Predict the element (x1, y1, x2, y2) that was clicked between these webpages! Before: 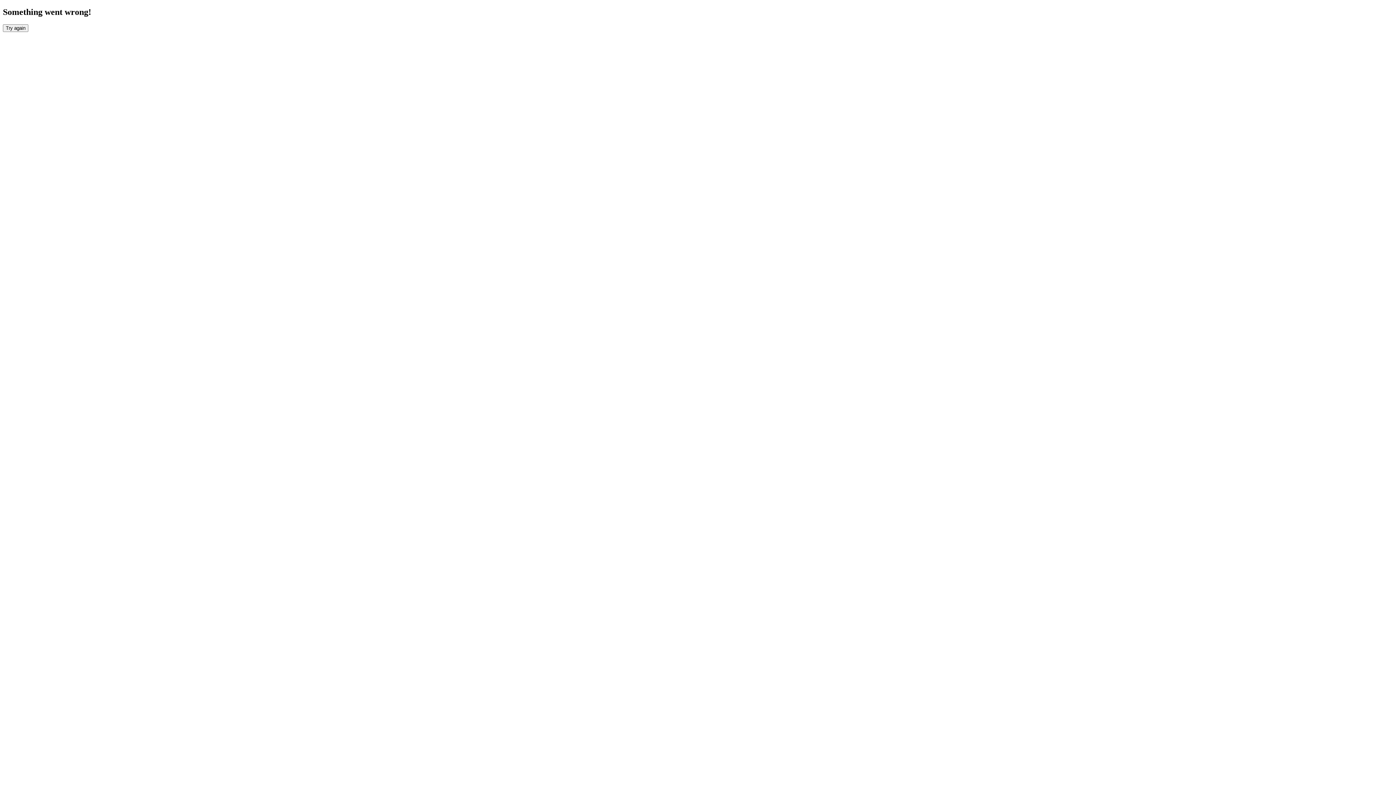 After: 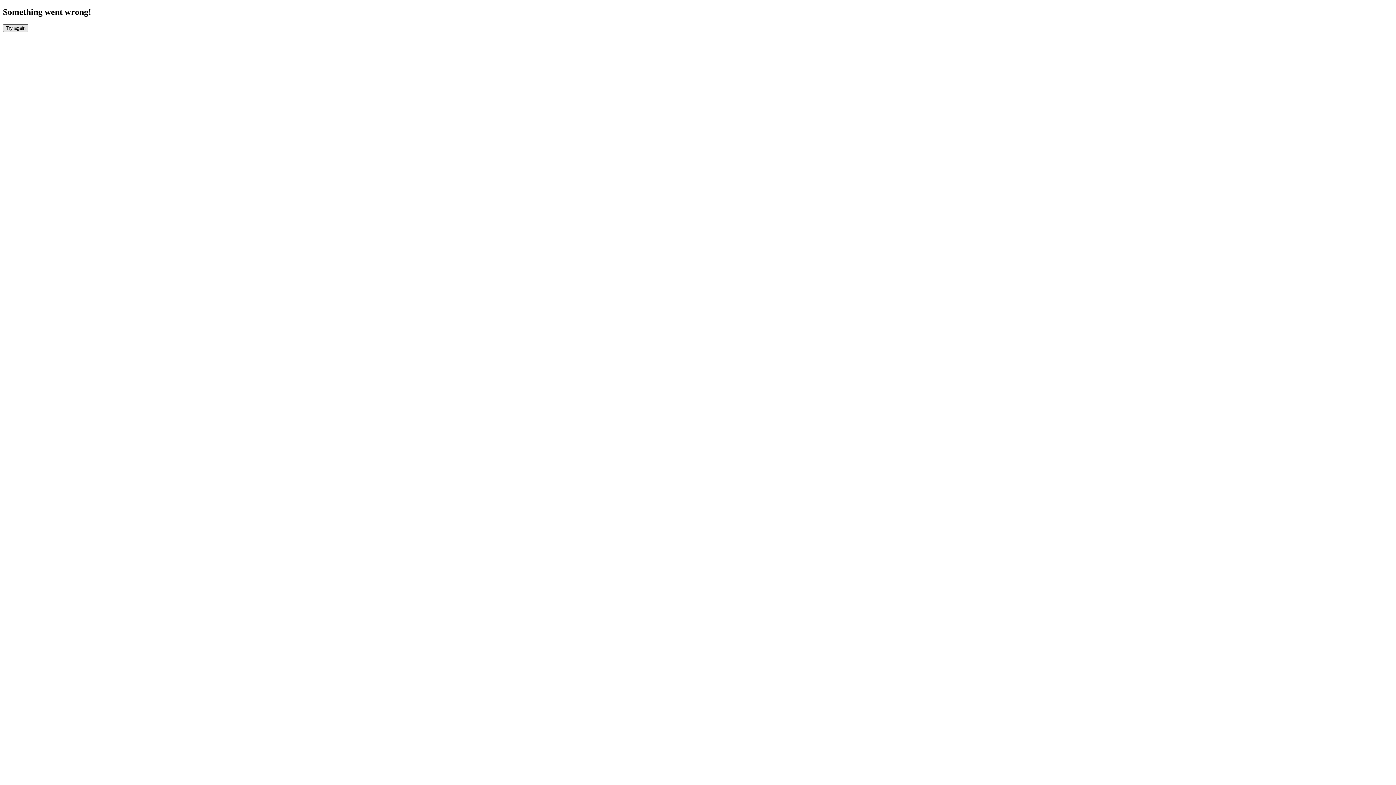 Action: label: Try again bbox: (2, 24, 28, 31)